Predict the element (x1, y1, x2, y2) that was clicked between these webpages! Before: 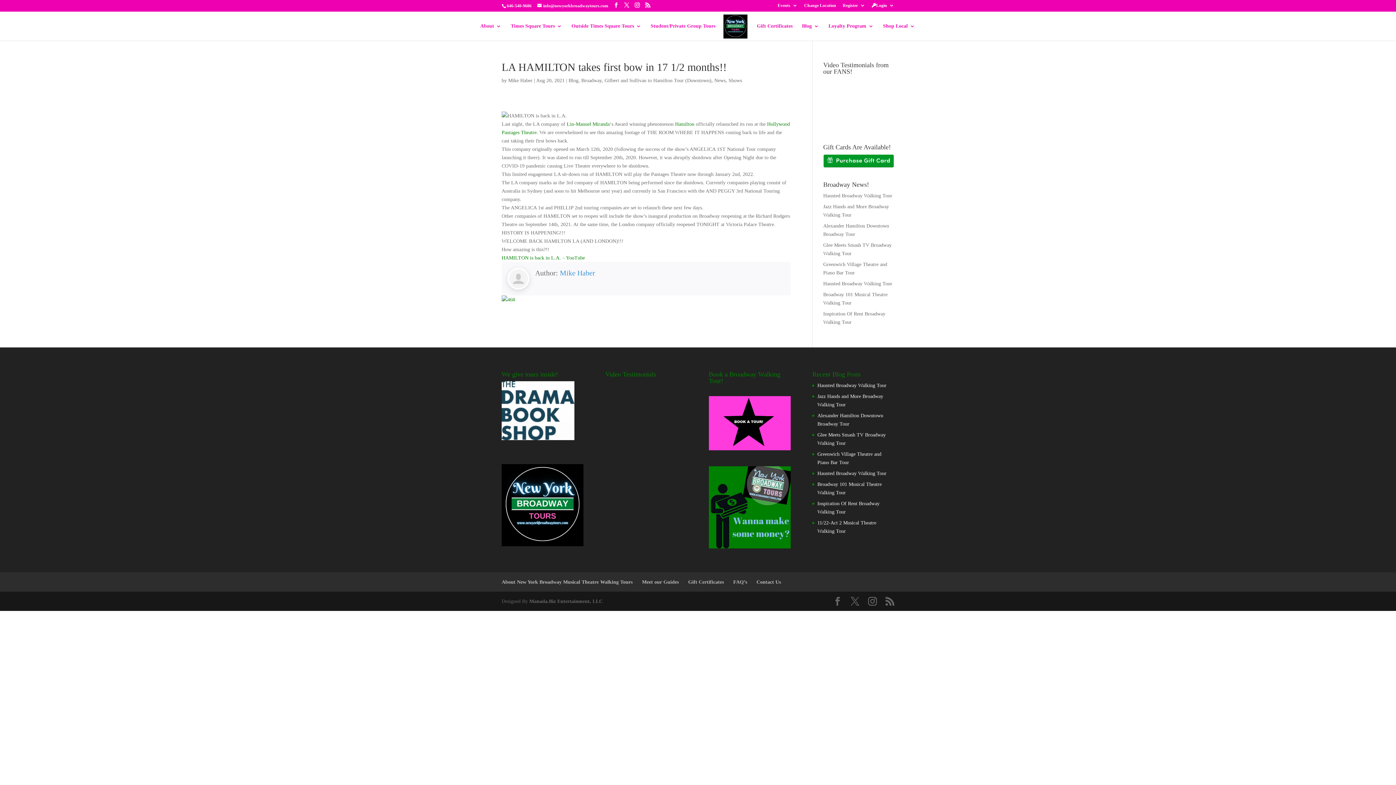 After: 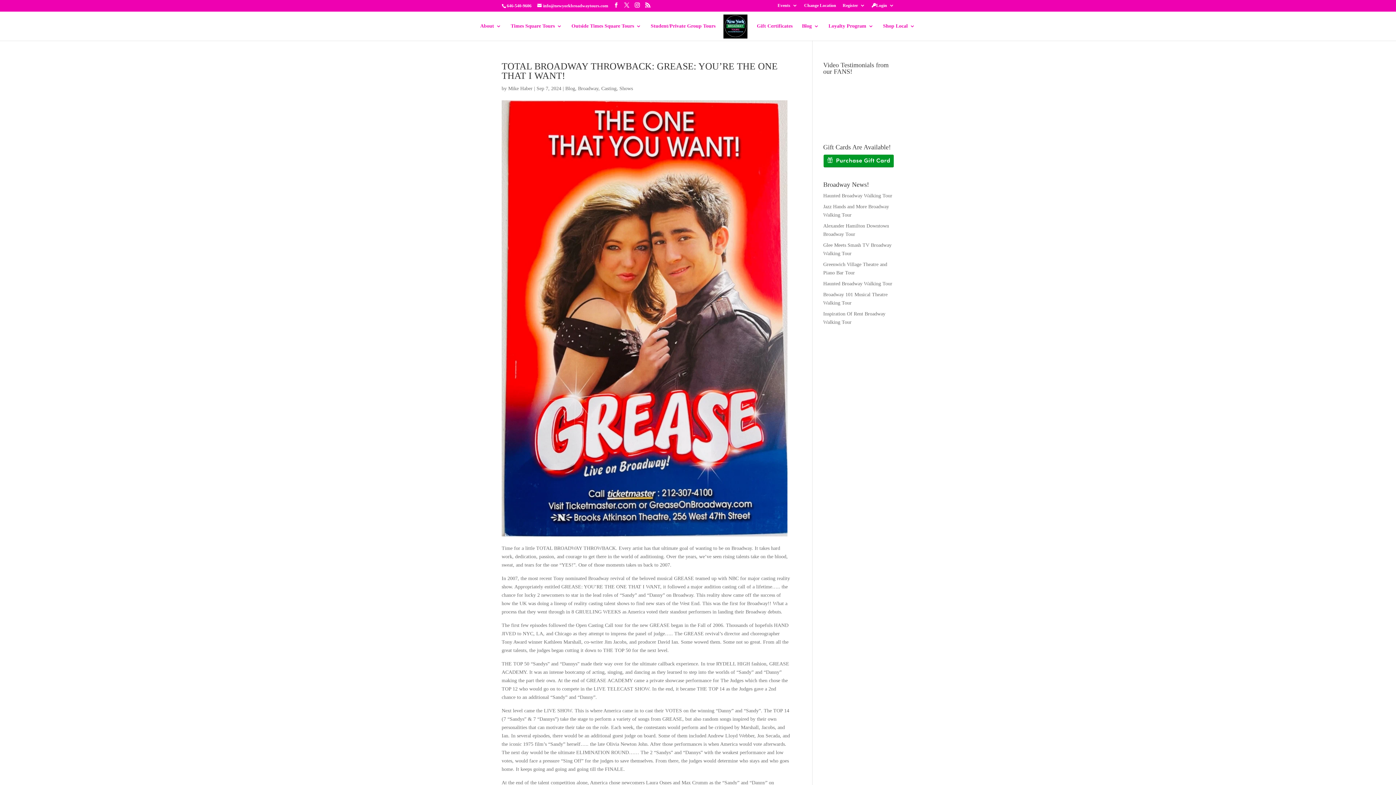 Action: label: Broadway bbox: (581, 77, 601, 83)